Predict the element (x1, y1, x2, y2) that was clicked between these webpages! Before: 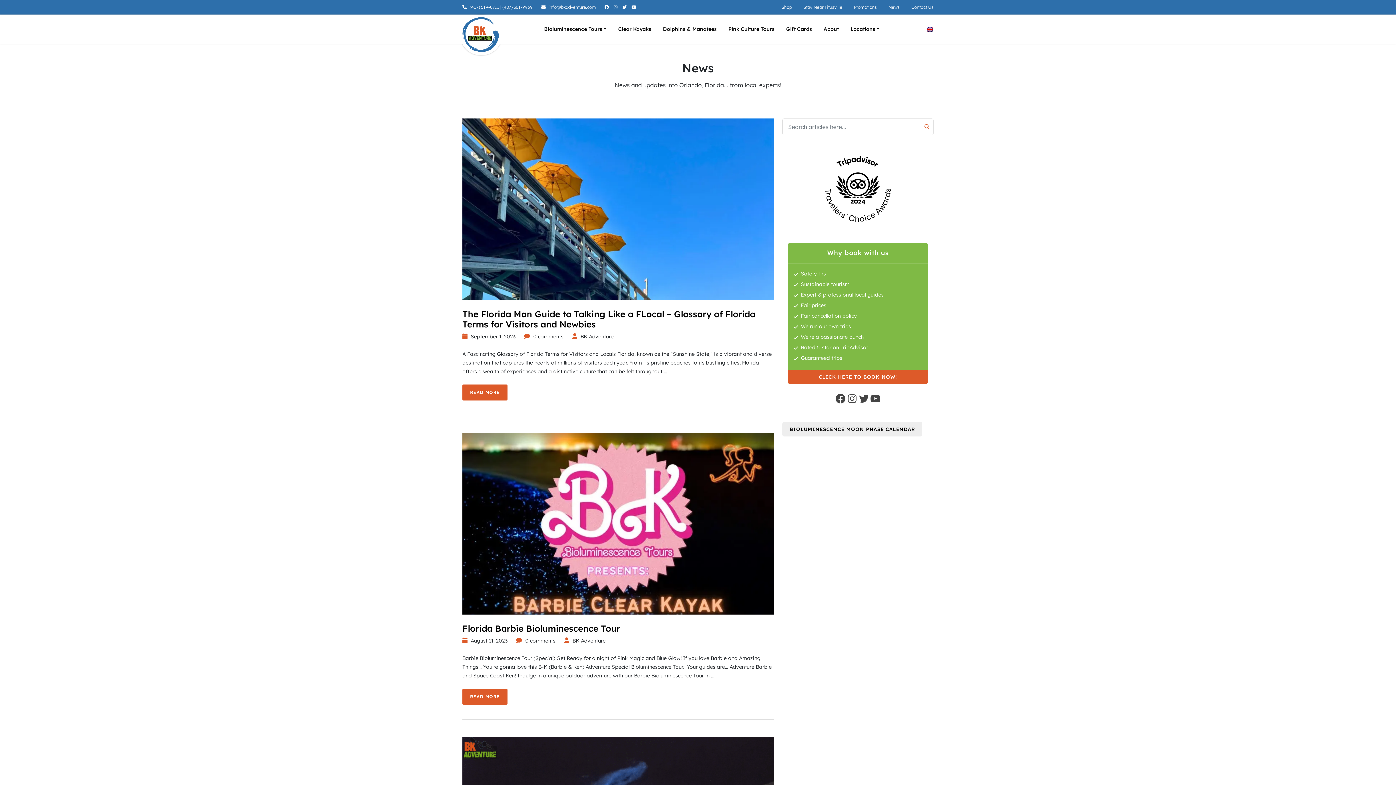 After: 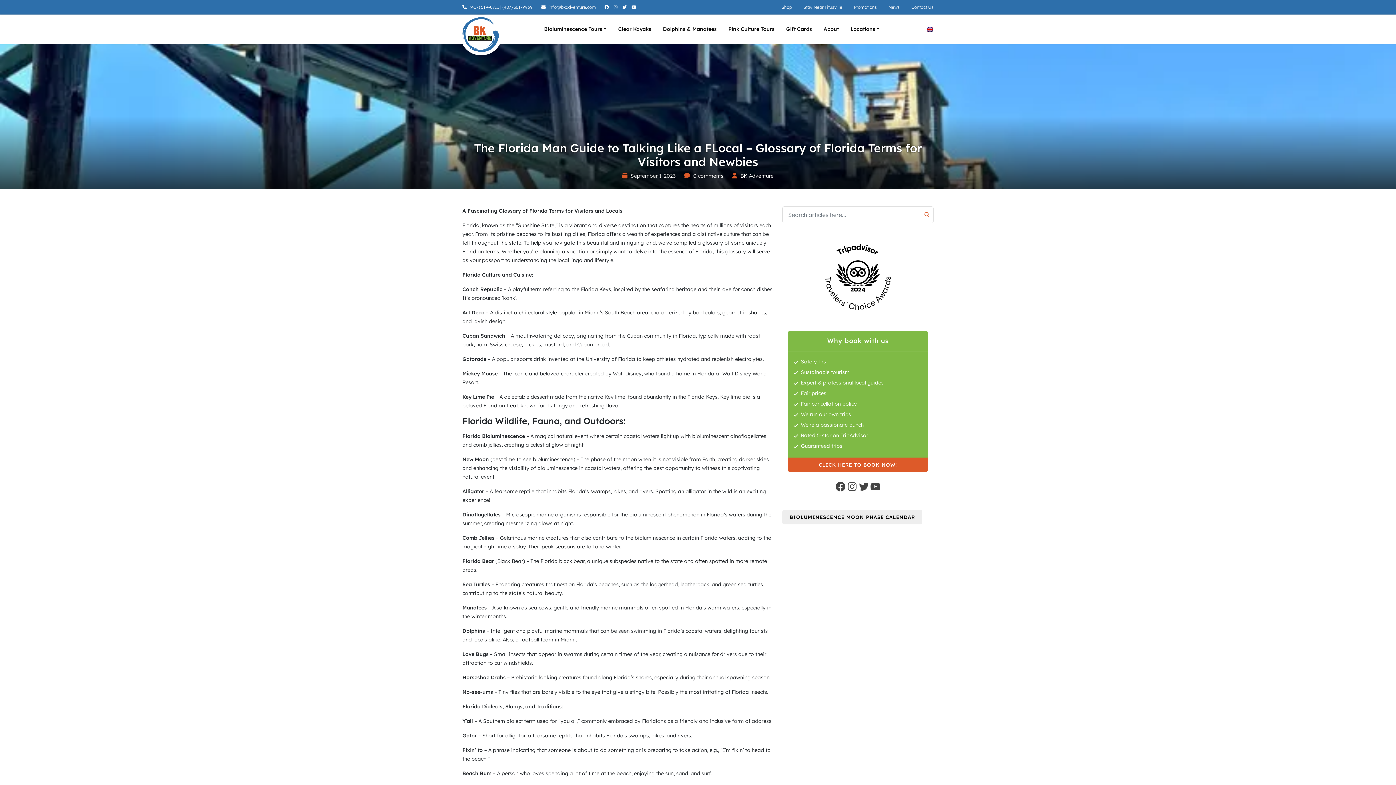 Action: label: The Florida Man Guide to Talking Like a FLocal – Glossary of Florida Terms for Visitors and Newbies bbox: (462, 308, 755, 329)